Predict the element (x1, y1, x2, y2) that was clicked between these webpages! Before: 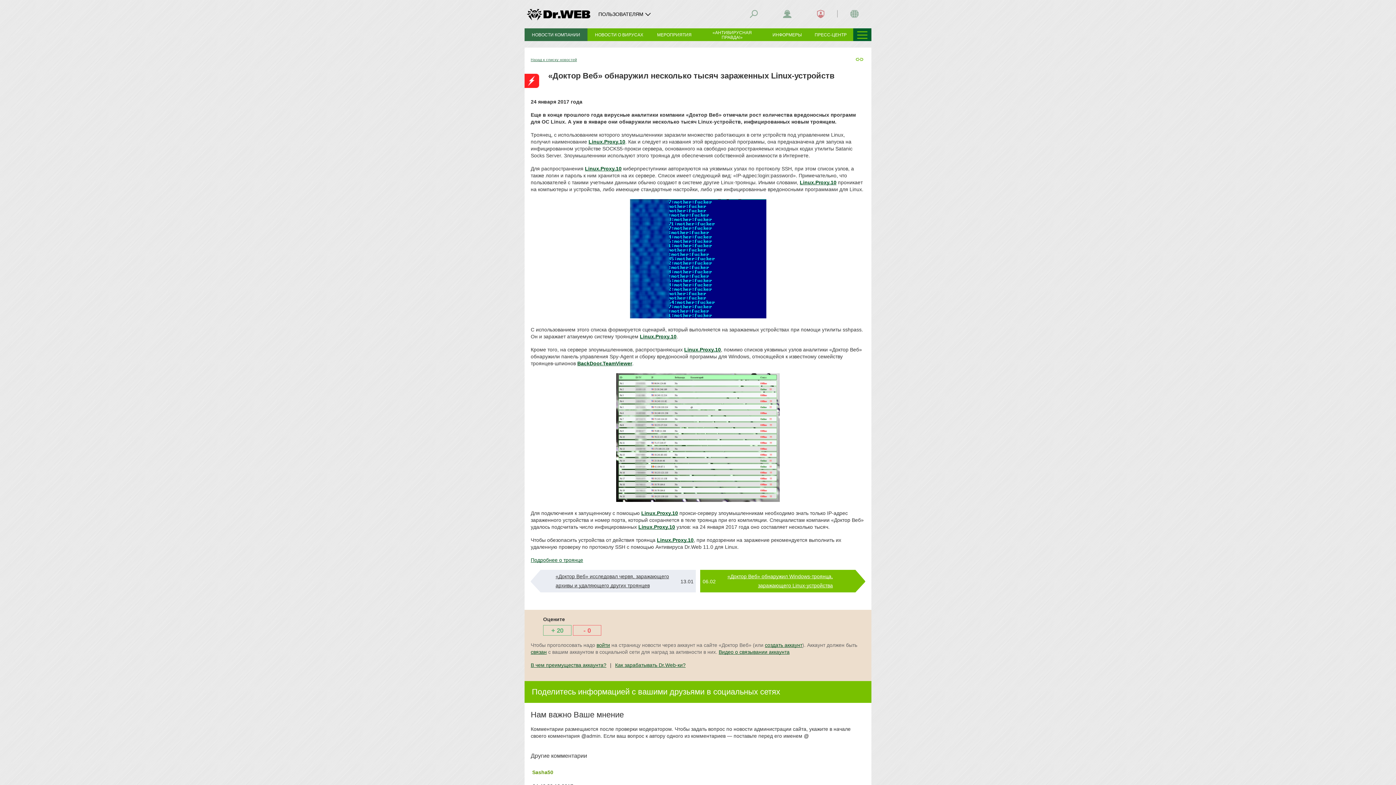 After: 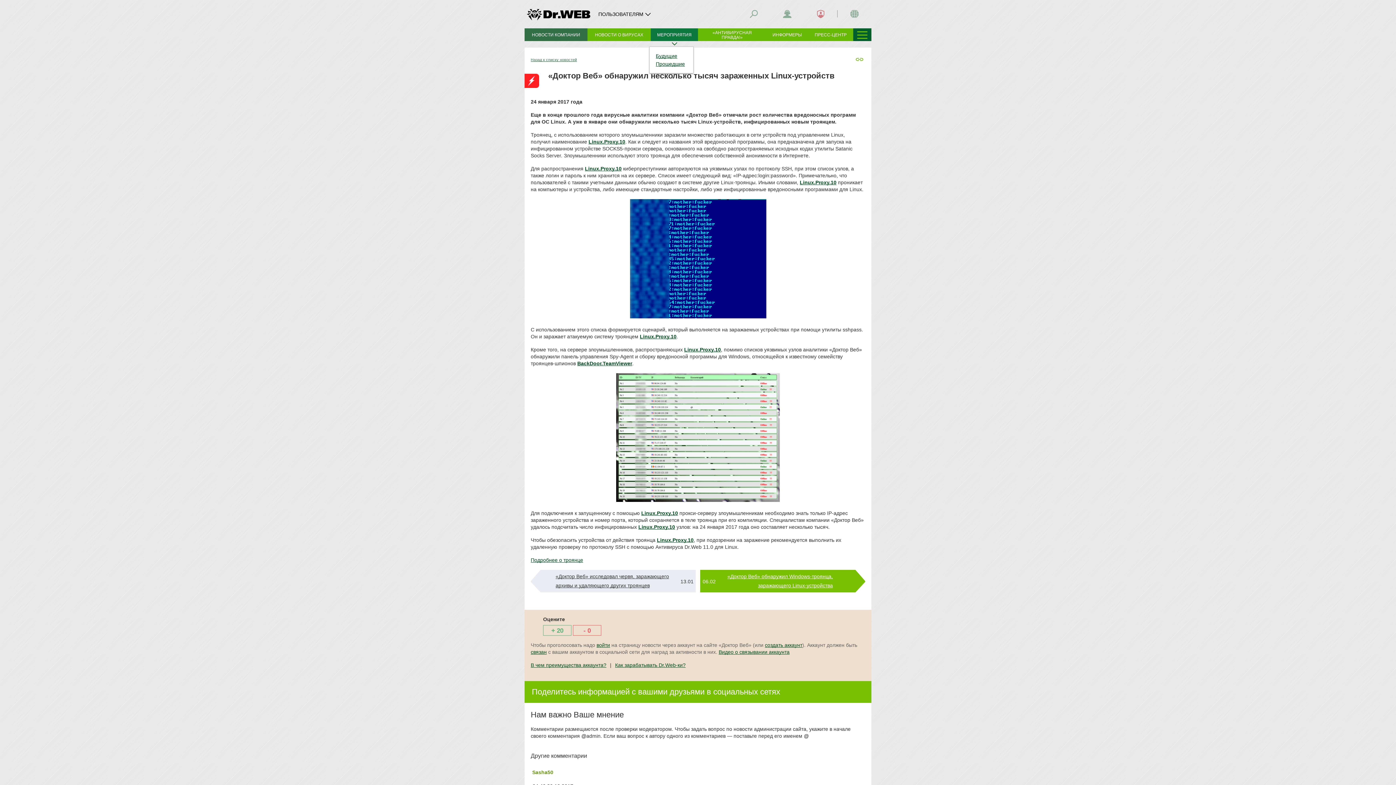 Action: label: МЕРОПРИЯТИЯ bbox: (650, 28, 698, 41)